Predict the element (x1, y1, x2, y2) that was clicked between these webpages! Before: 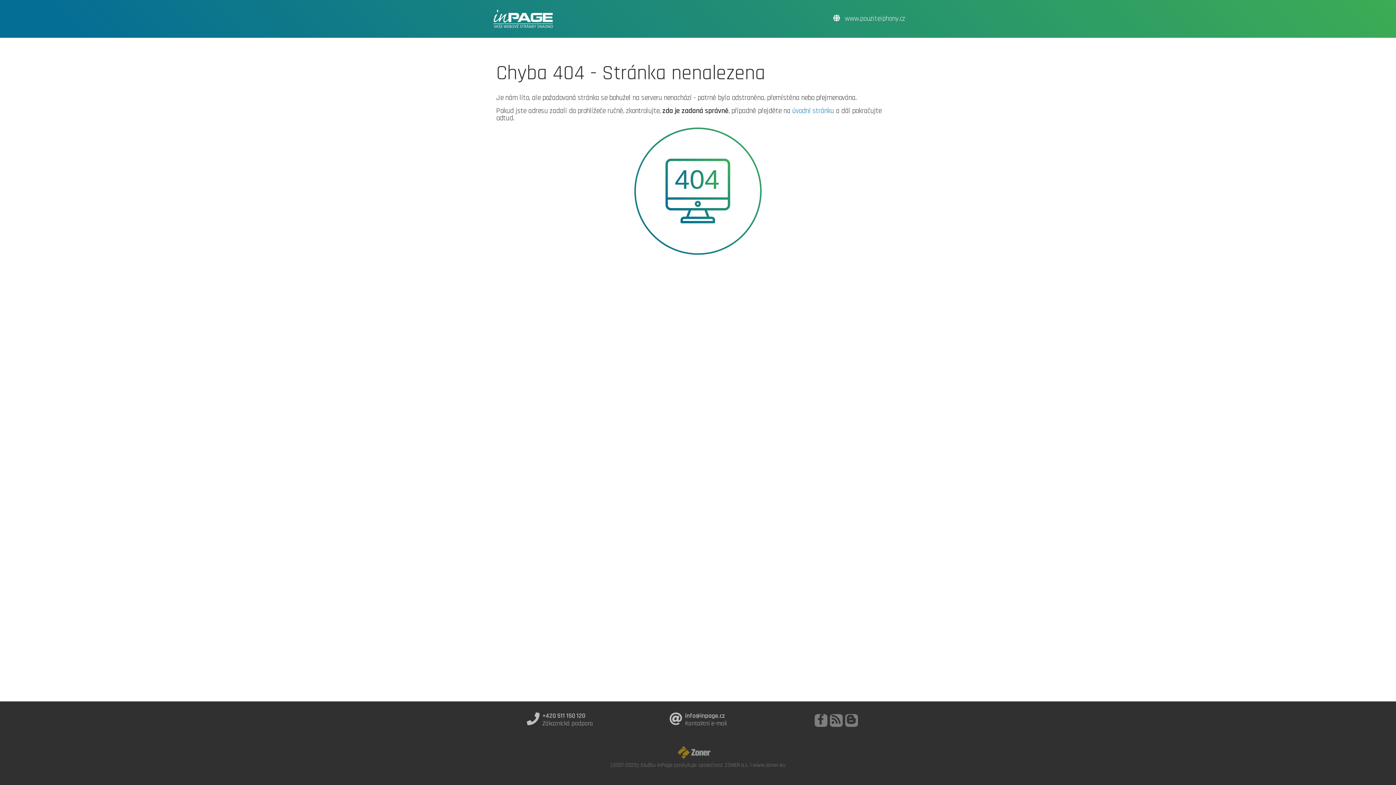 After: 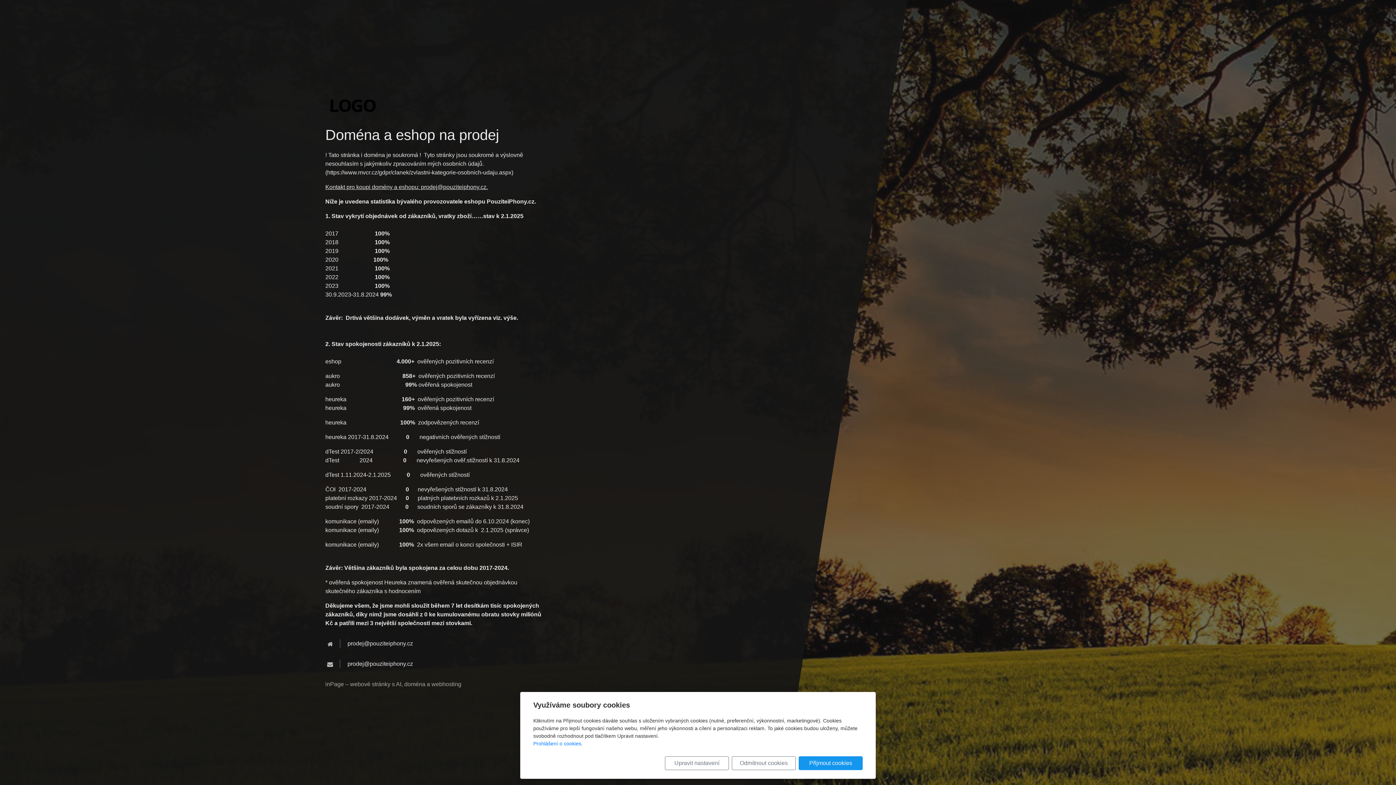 Action: bbox: (833, 7, 905, 30) label:  www.pouziteiphony.cz